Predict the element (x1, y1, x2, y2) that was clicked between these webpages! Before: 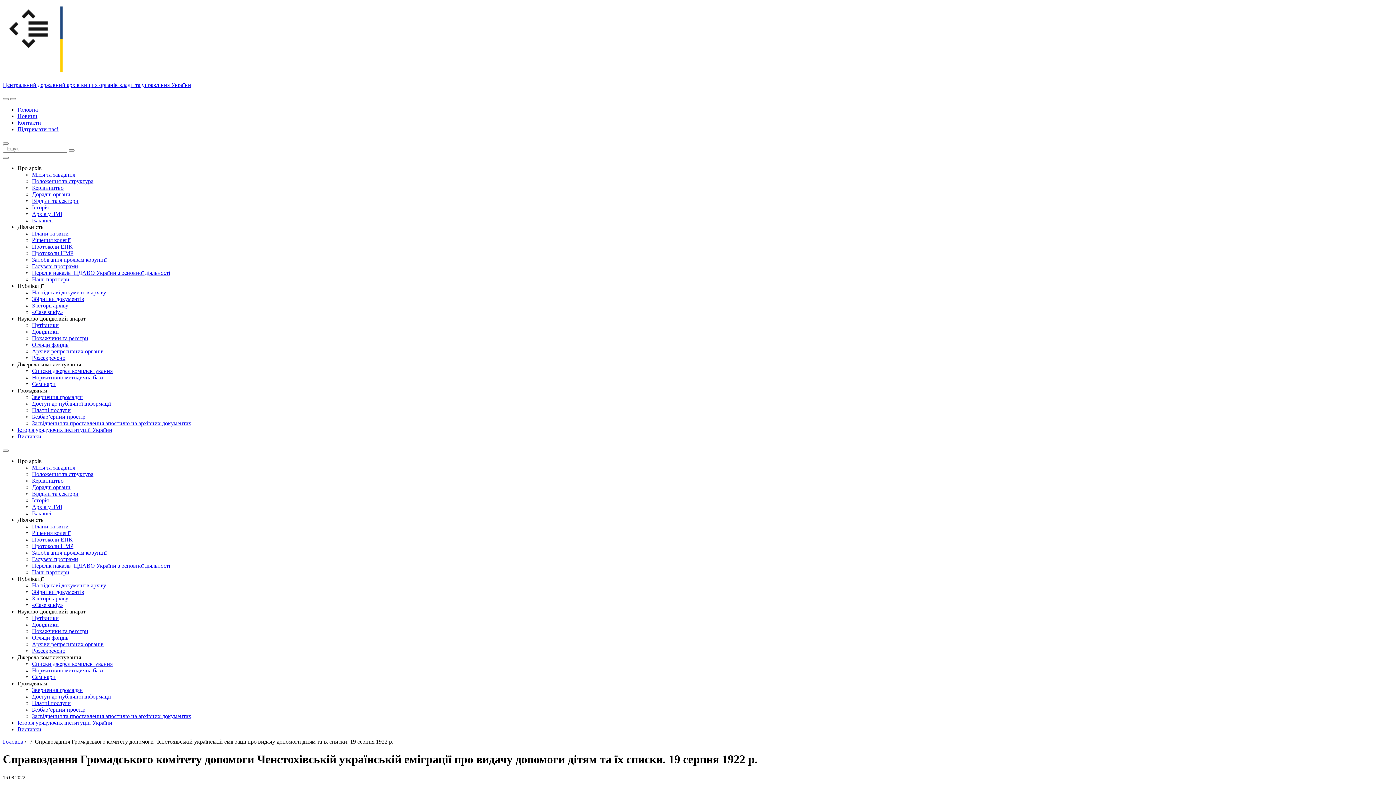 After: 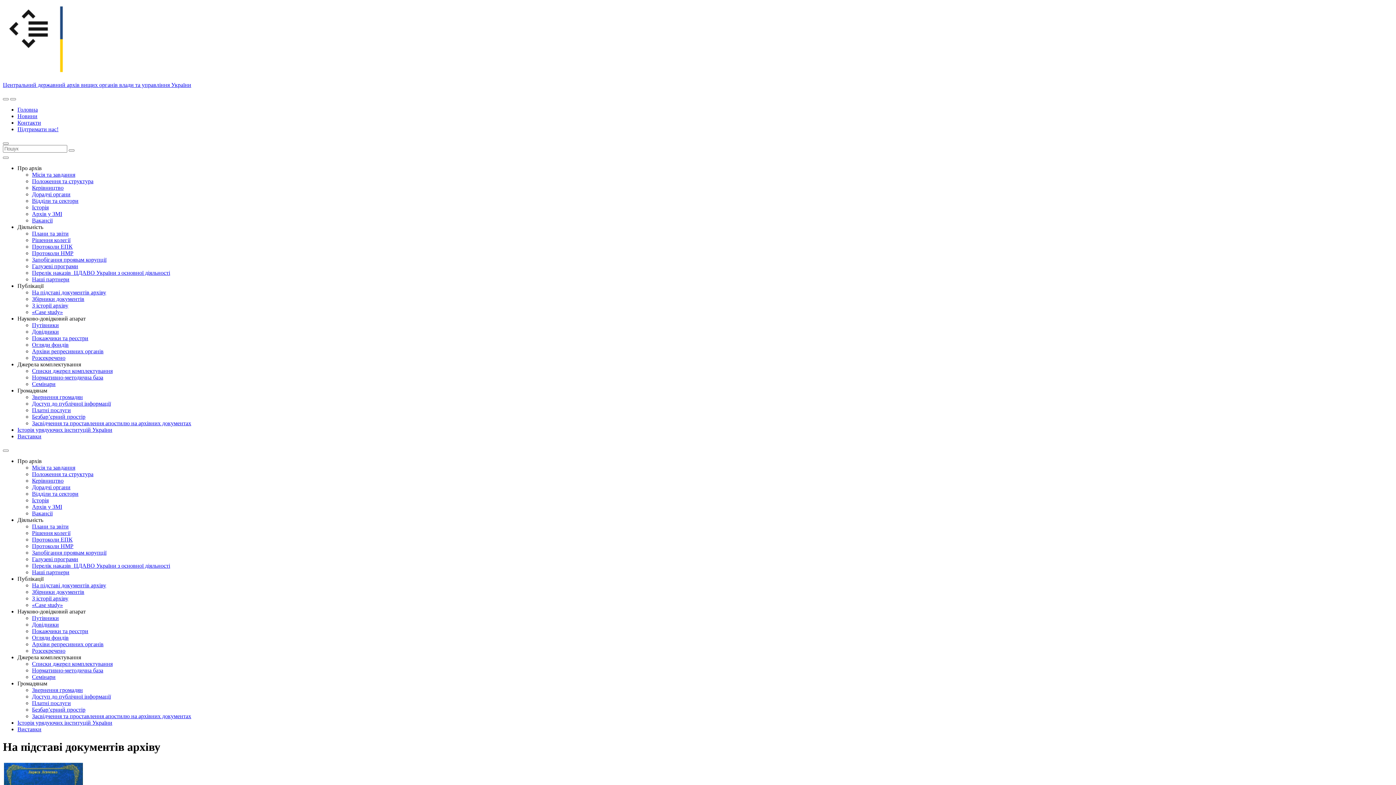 Action: label: На підставі документів архіву bbox: (32, 289, 106, 295)